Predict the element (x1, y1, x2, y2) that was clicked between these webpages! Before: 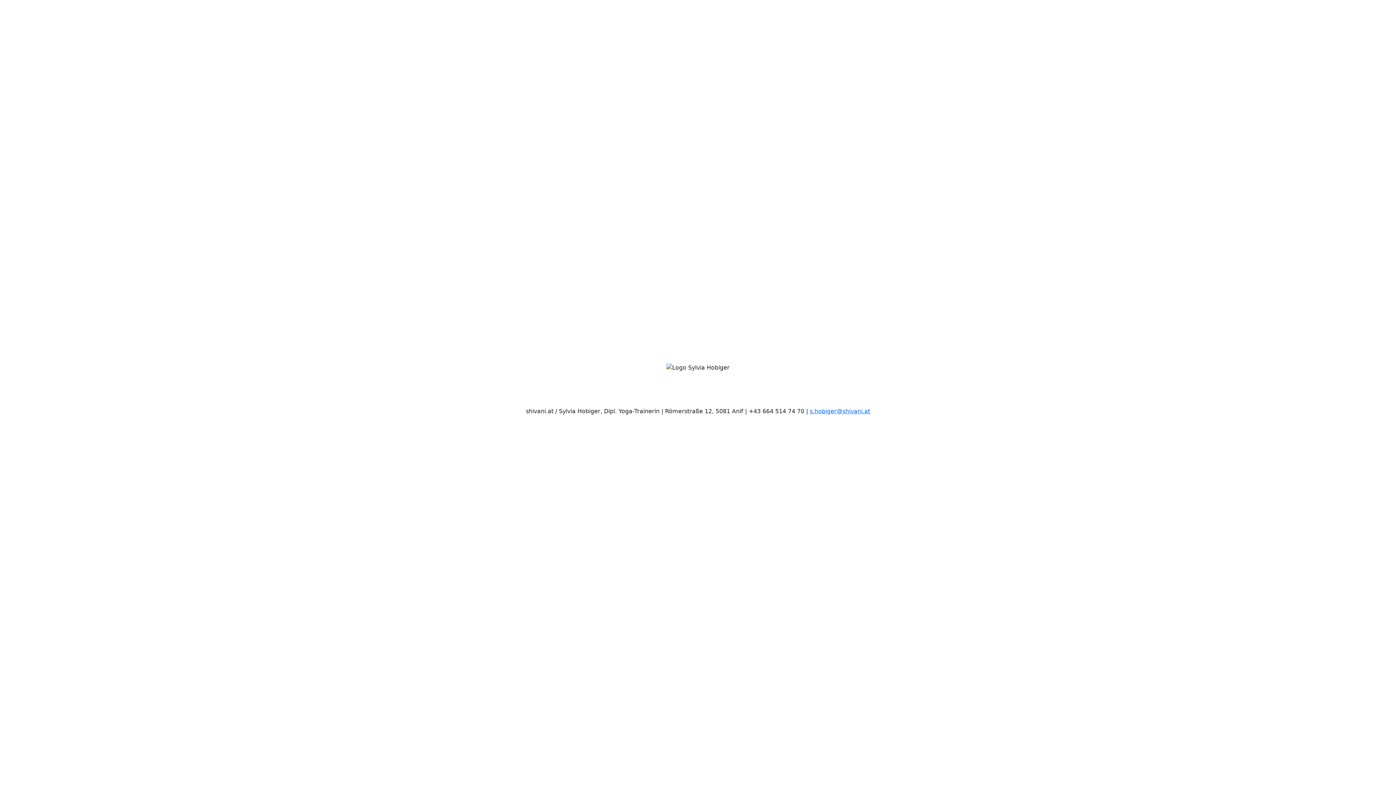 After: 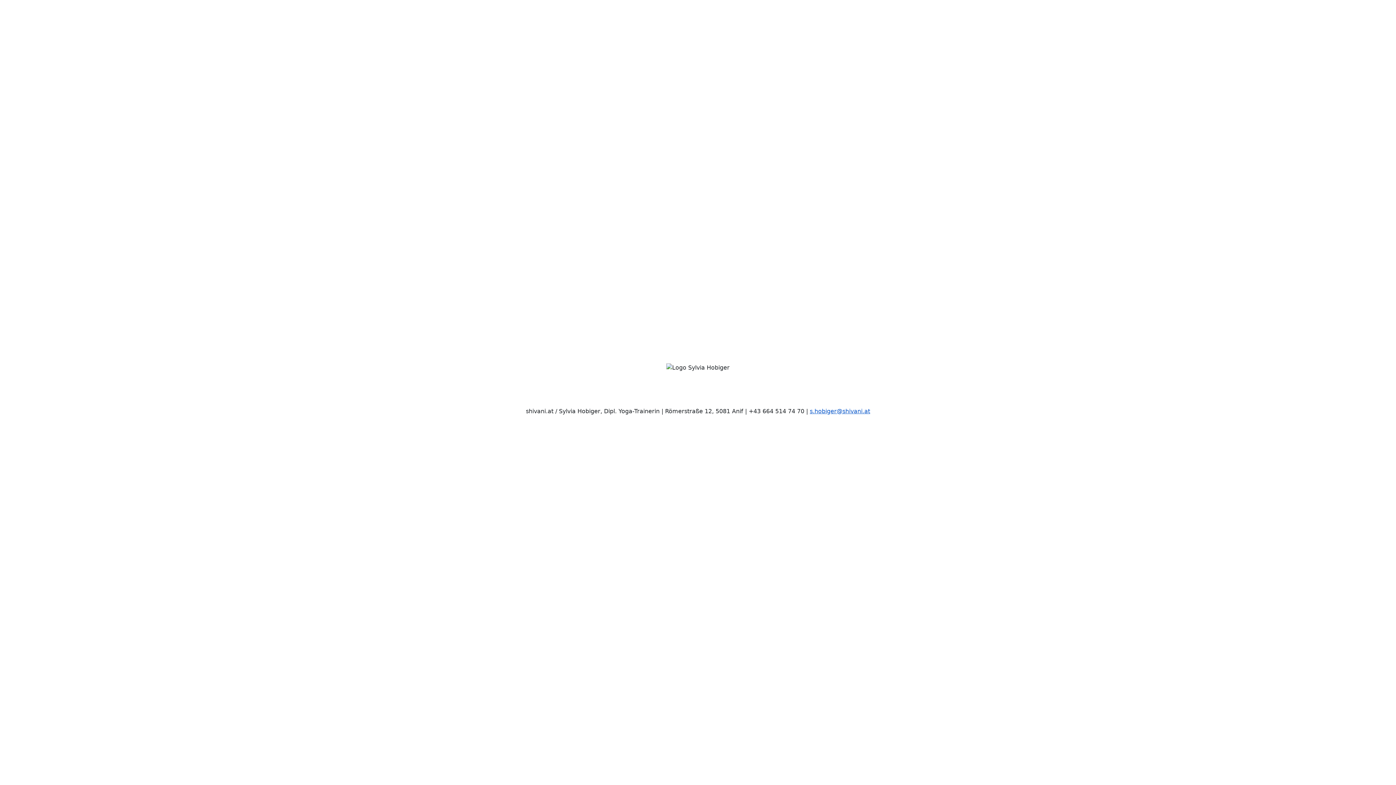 Action: label: s.hobiger@shivani.at bbox: (810, 408, 870, 415)